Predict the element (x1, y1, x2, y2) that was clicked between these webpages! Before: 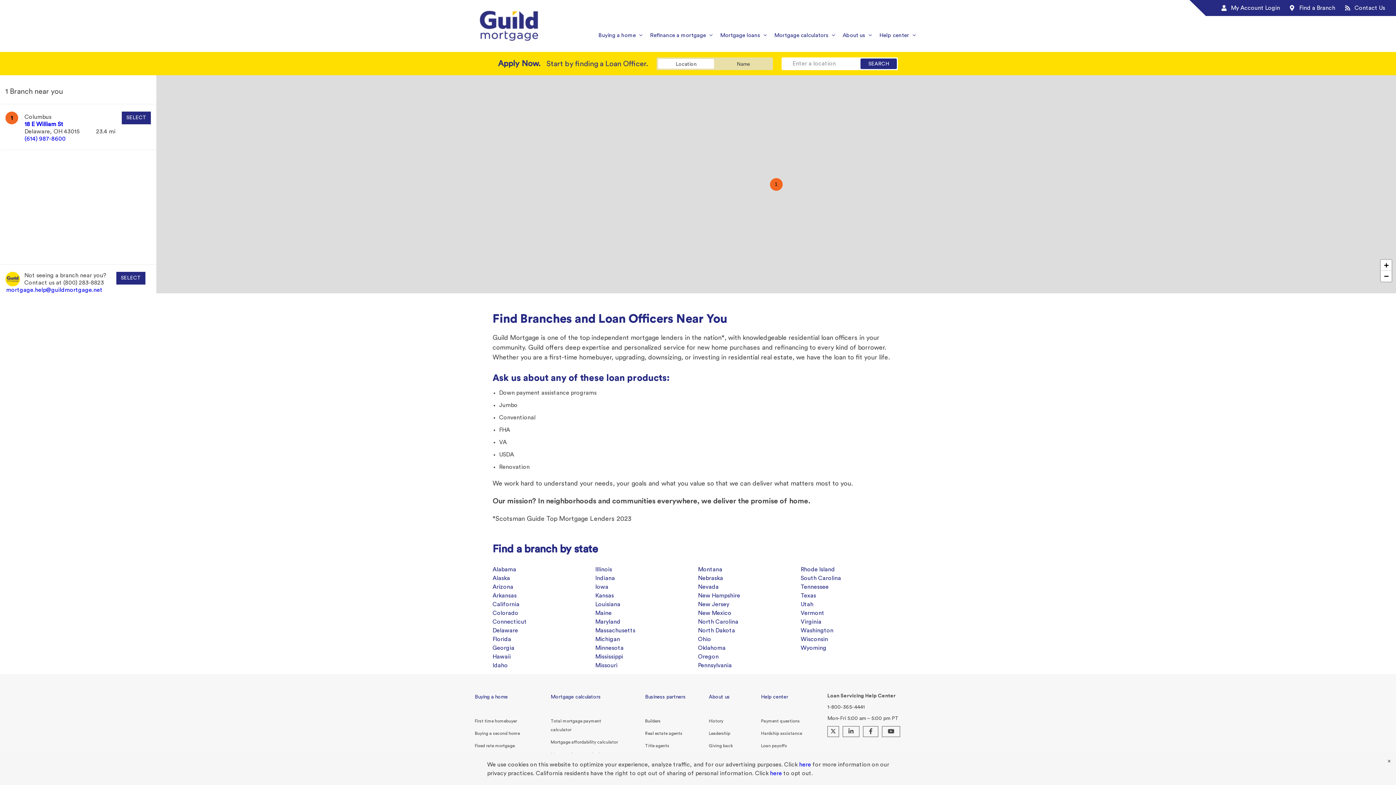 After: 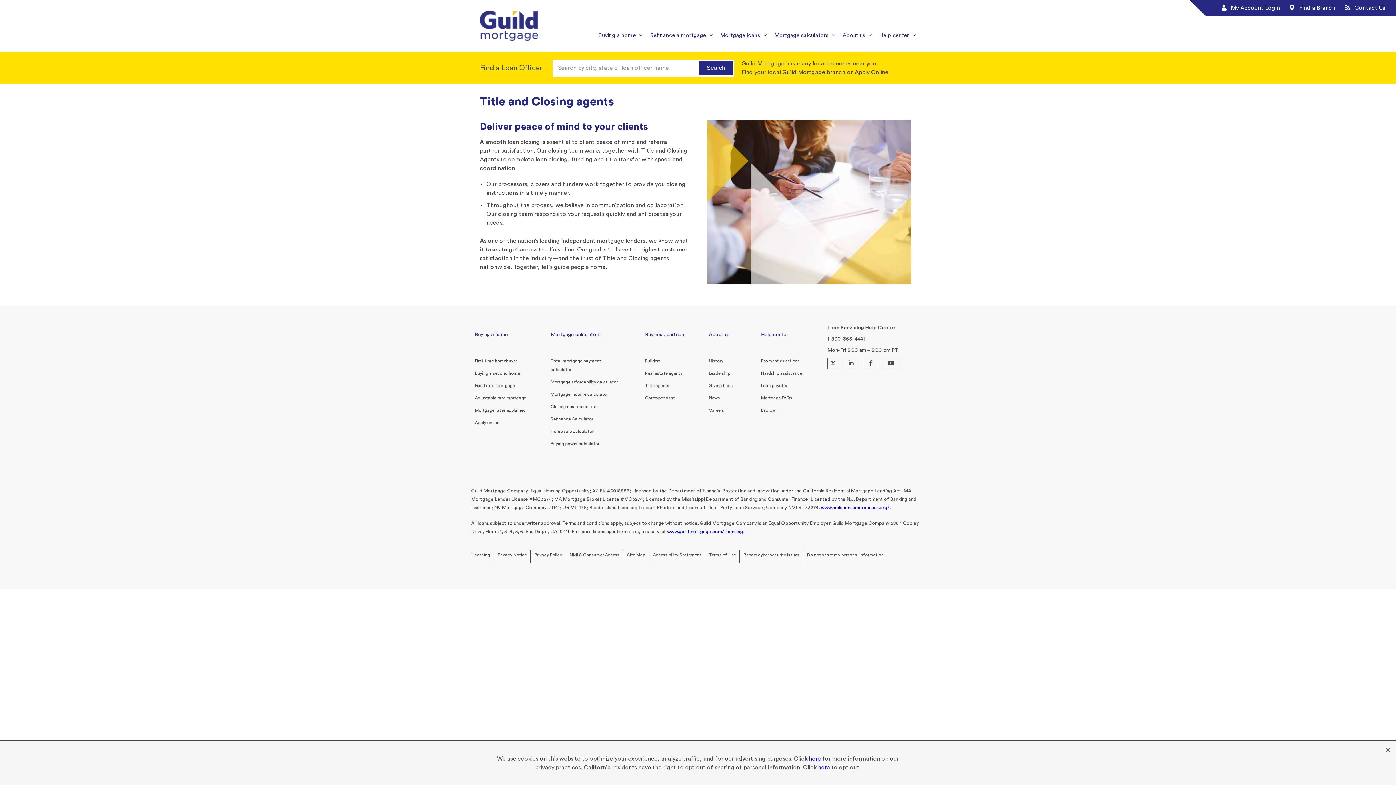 Action: label: Title agents bbox: (645, 743, 669, 751)